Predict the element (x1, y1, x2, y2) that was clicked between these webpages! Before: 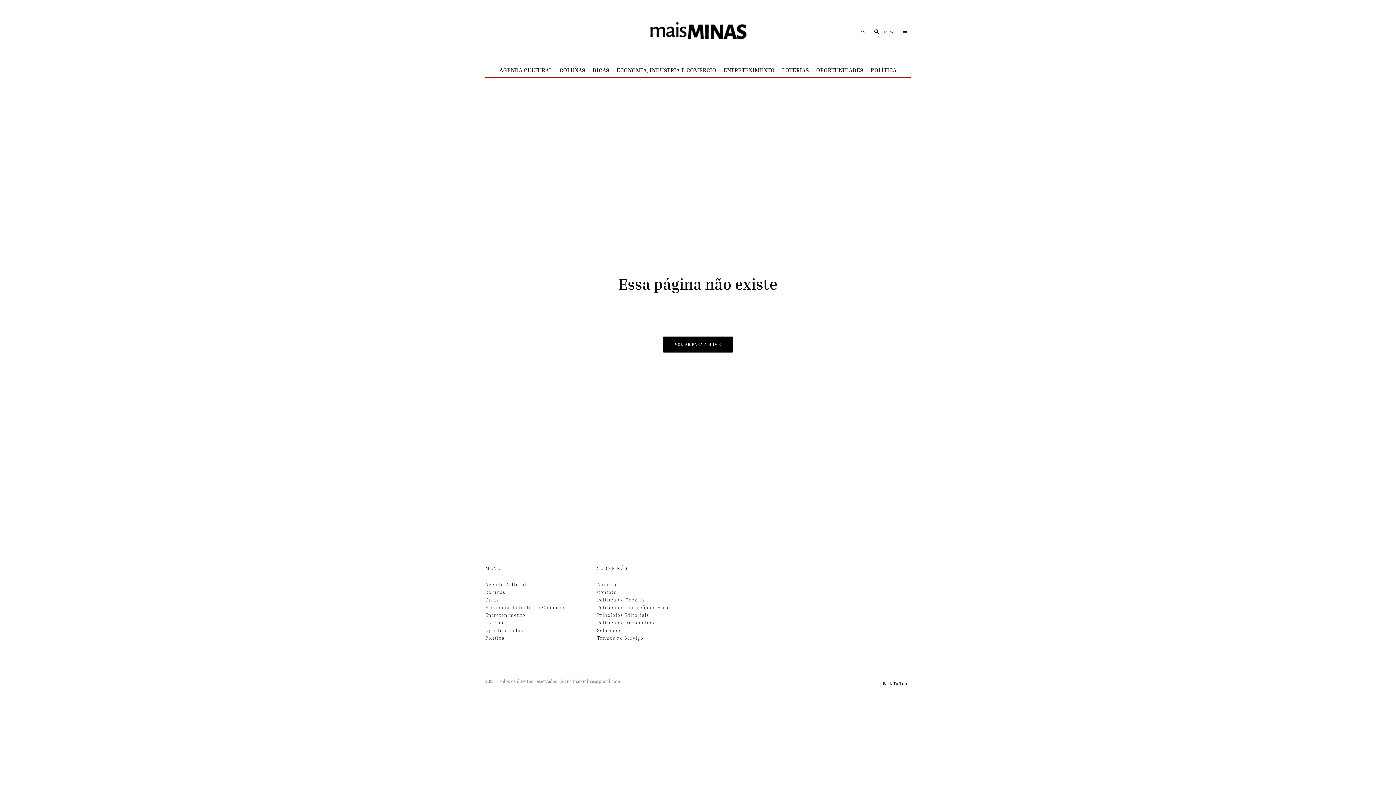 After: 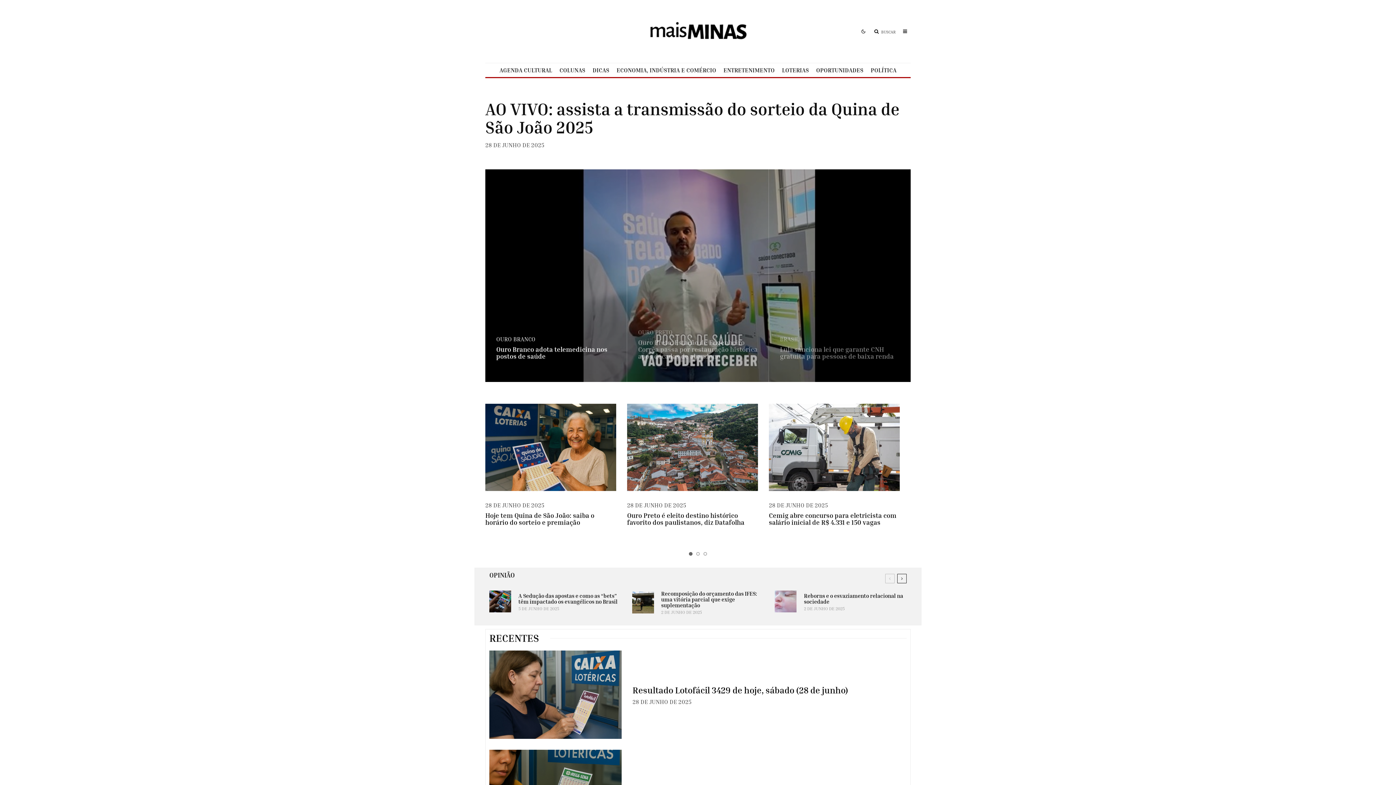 Action: bbox: (643, 9, 752, 53)